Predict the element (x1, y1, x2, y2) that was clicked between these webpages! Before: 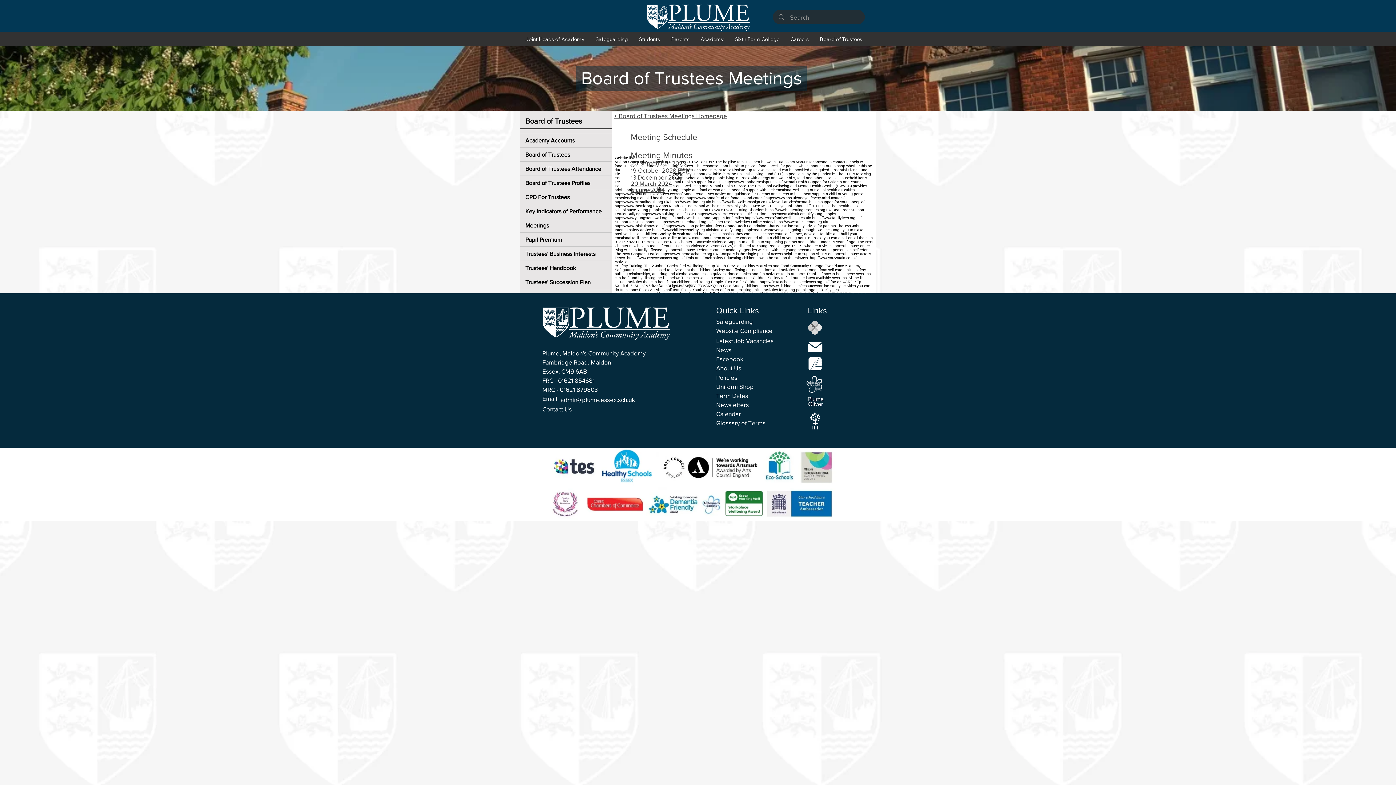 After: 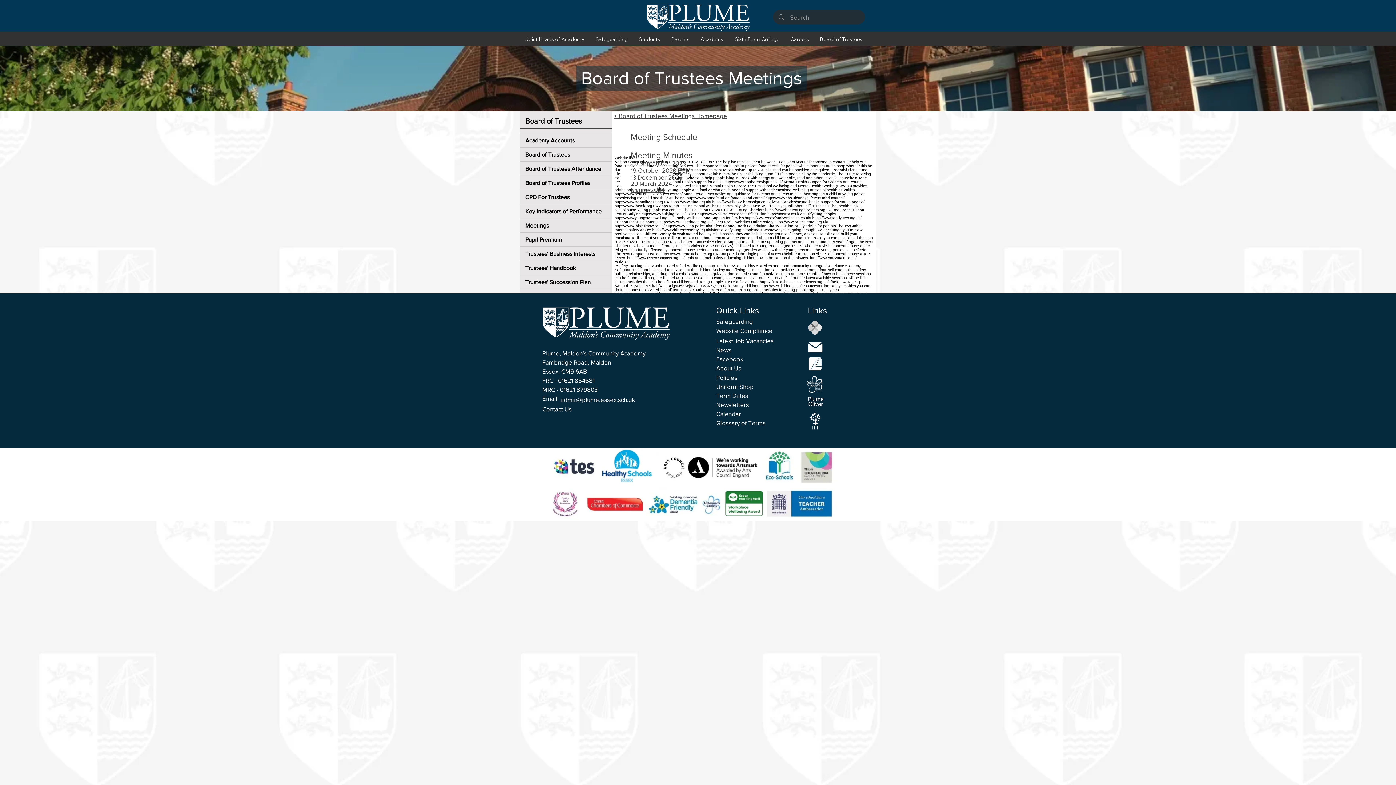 Action: label: 20 September 2023 bbox: (630, 159, 686, 166)